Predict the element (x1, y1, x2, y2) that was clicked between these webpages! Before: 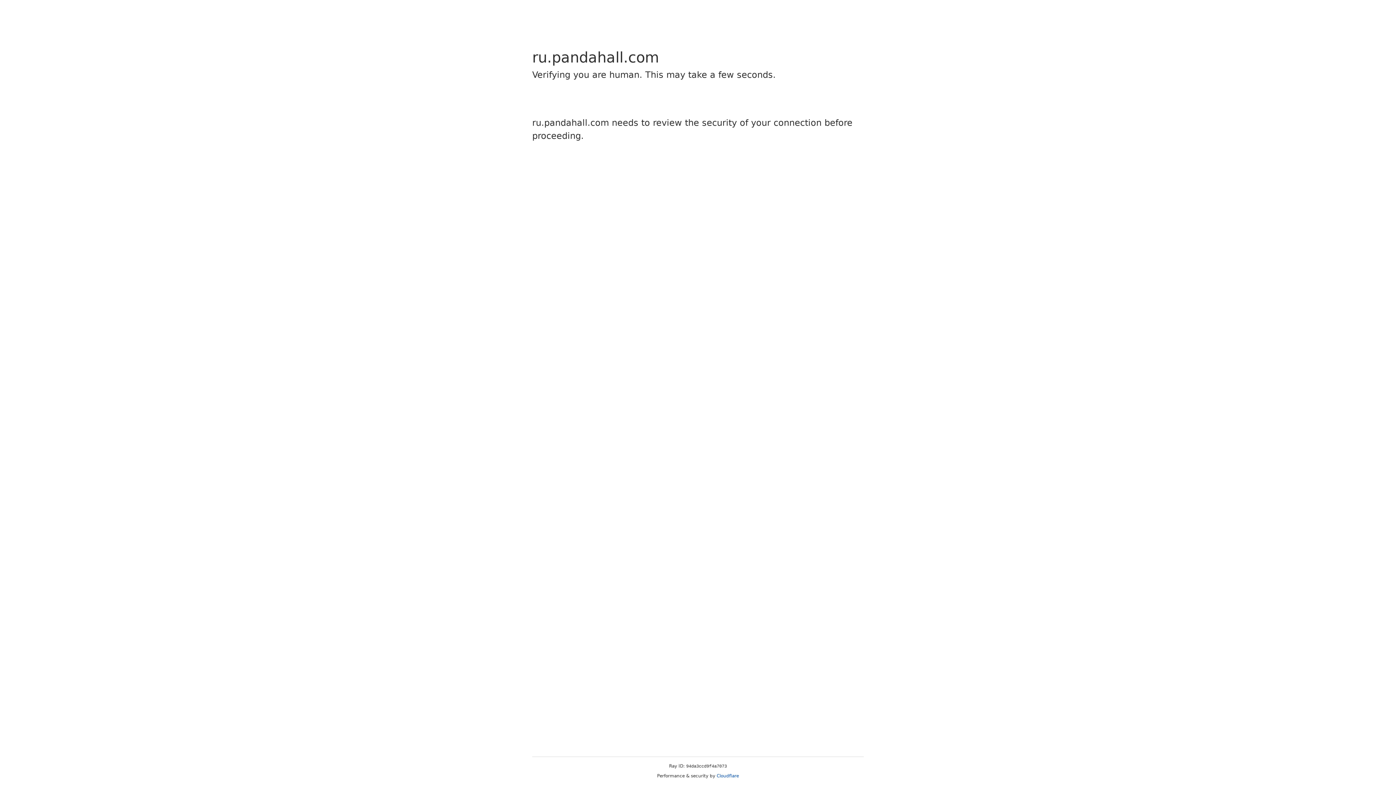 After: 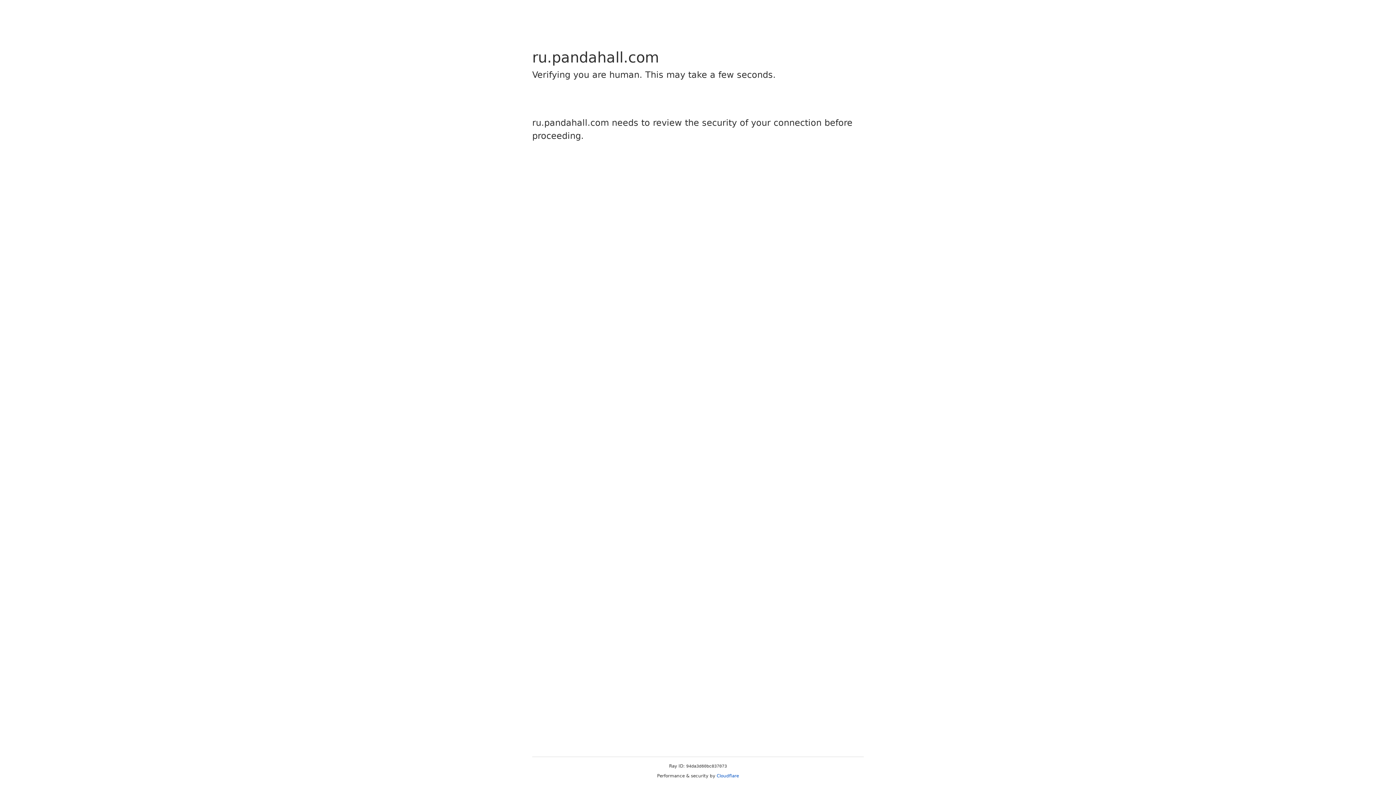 Action: bbox: (716, 773, 739, 778) label: Cloudflare